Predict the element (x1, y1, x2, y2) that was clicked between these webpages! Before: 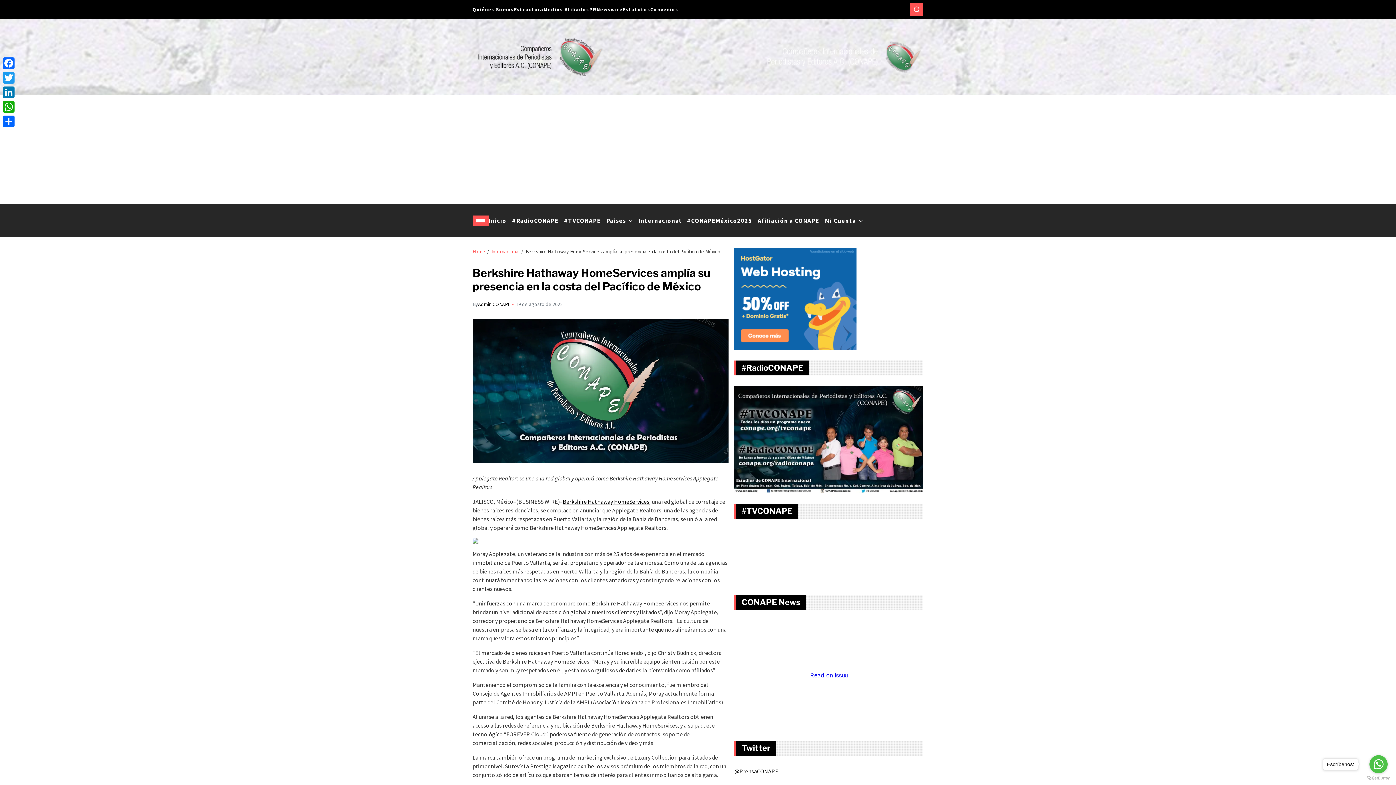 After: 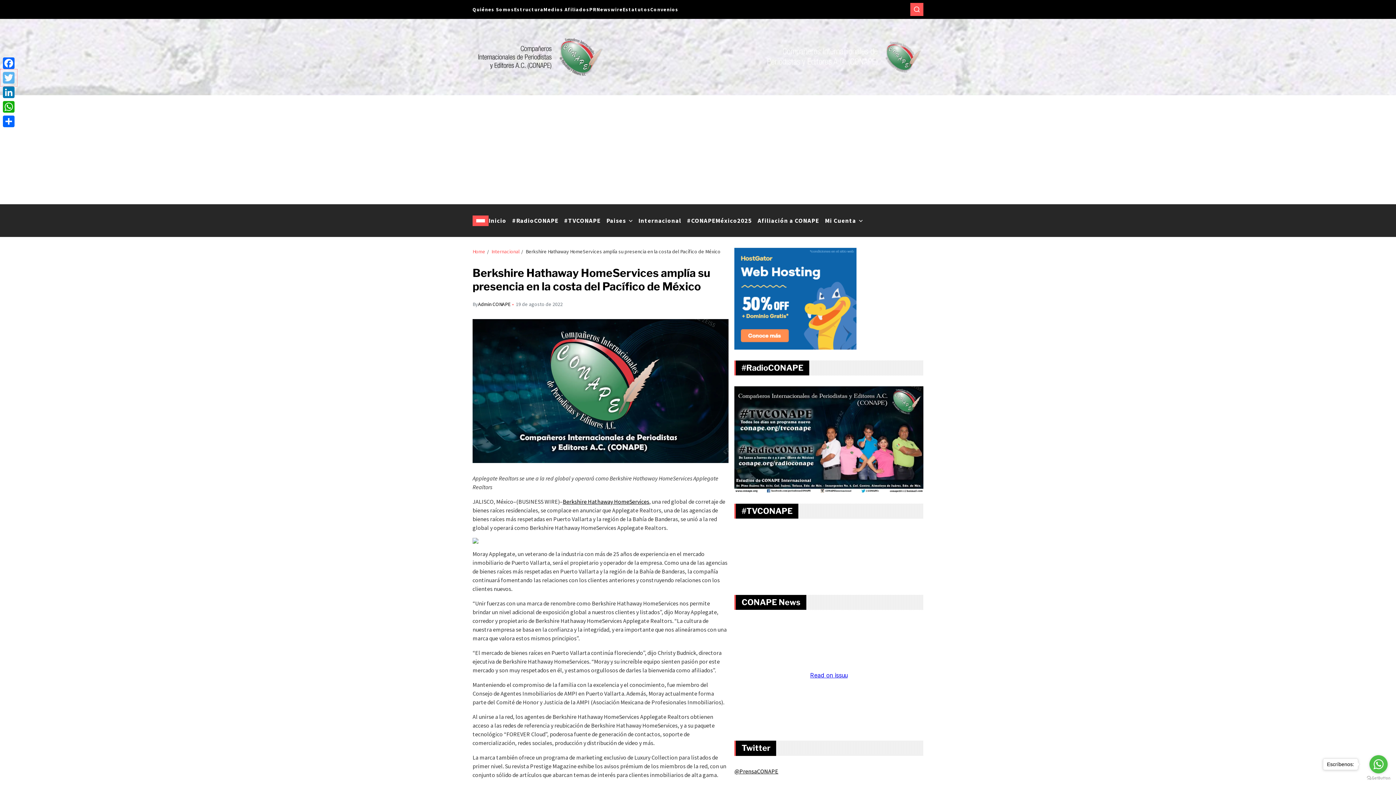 Action: label: Twitter bbox: (1, 70, 16, 85)